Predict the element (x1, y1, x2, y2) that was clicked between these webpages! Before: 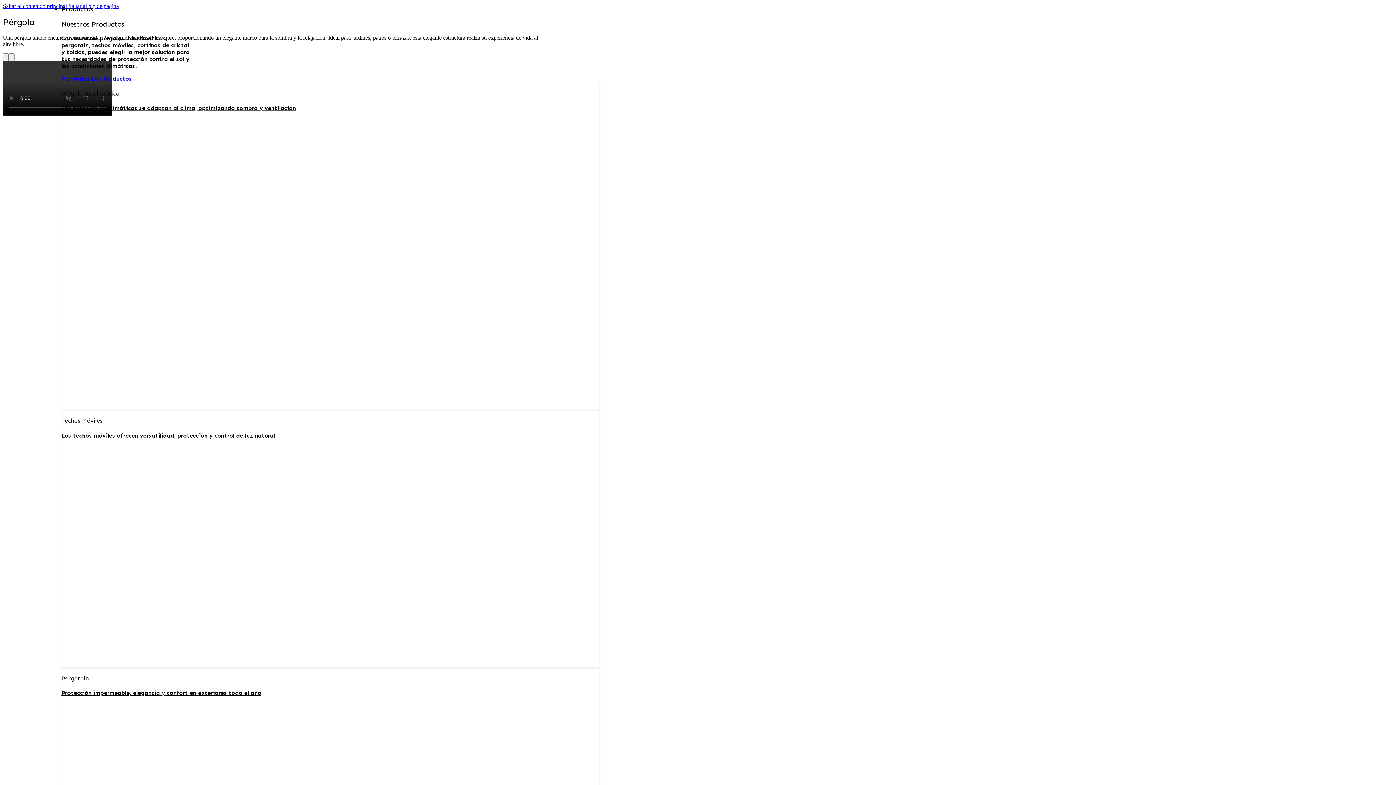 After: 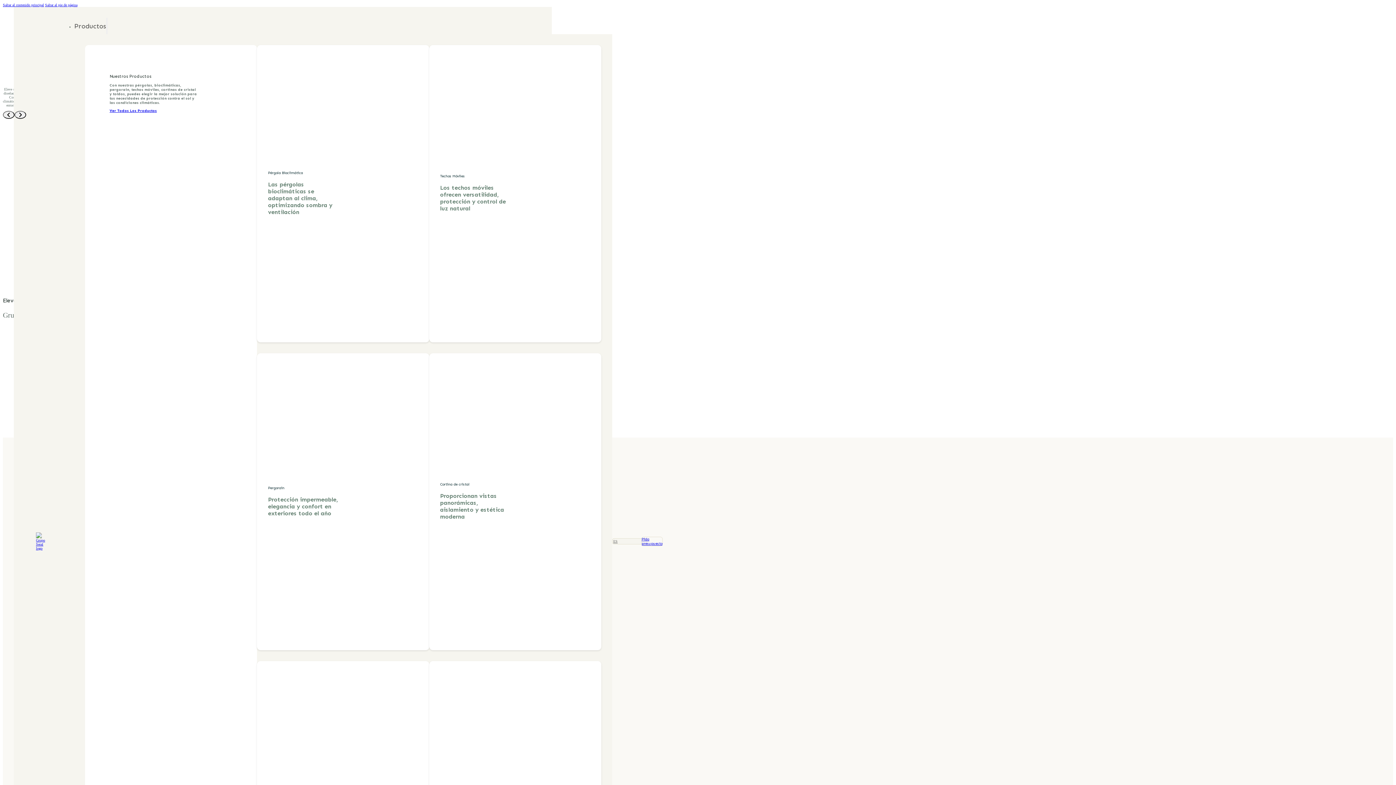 Action: bbox: (61, 409, 599, 667) label: Techos Móviles

Los techos móviles ofrecen versatilidad, protección y control de luz natural